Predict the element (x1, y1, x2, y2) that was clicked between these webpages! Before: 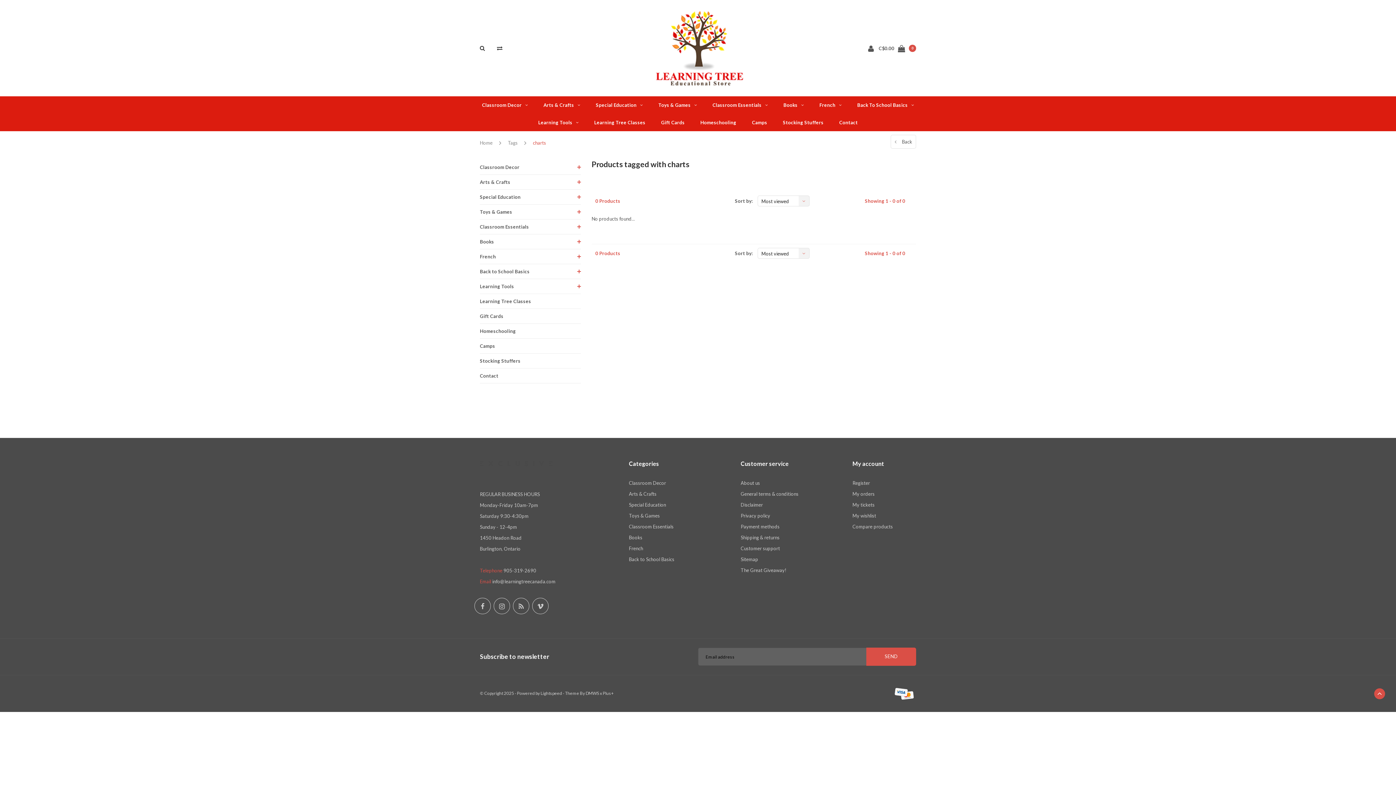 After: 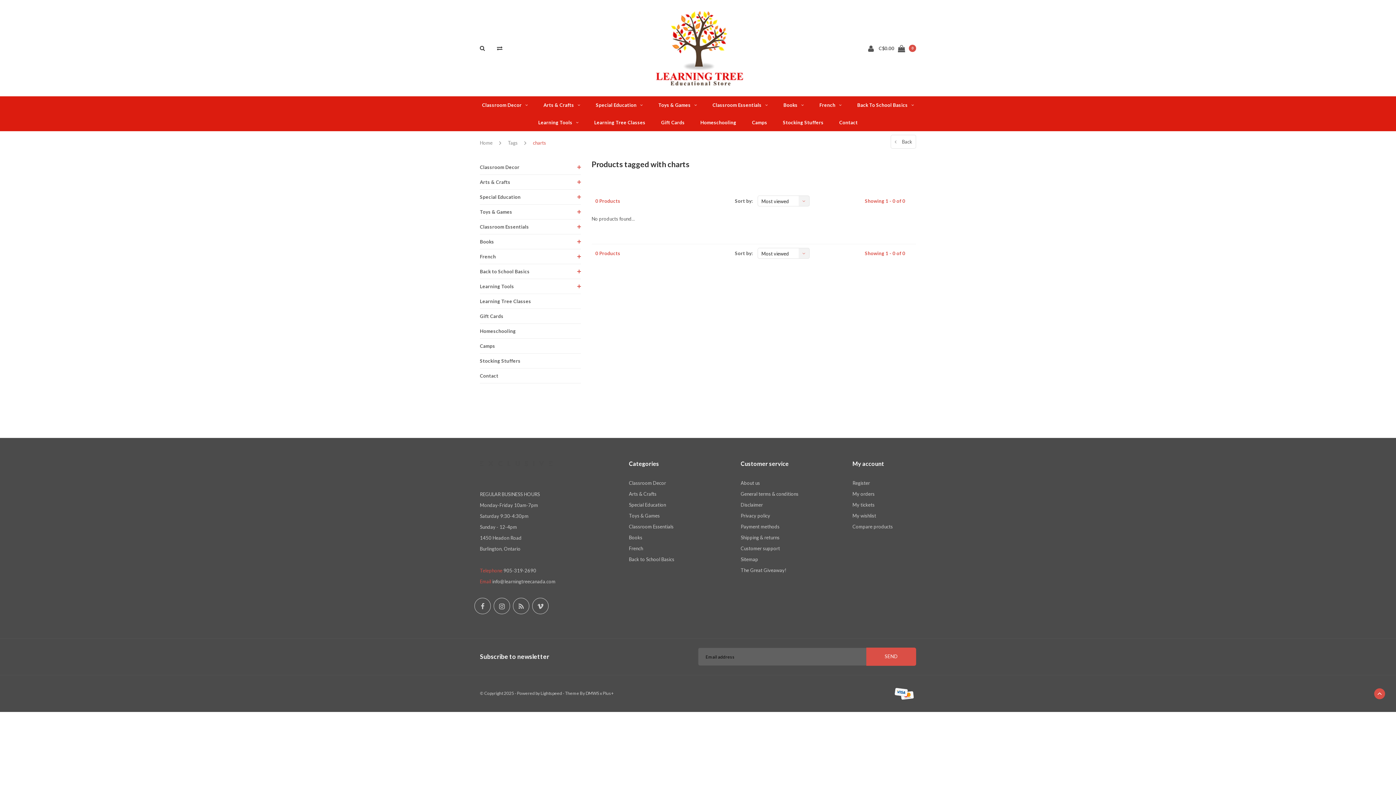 Action: bbox: (1374, 688, 1385, 699)